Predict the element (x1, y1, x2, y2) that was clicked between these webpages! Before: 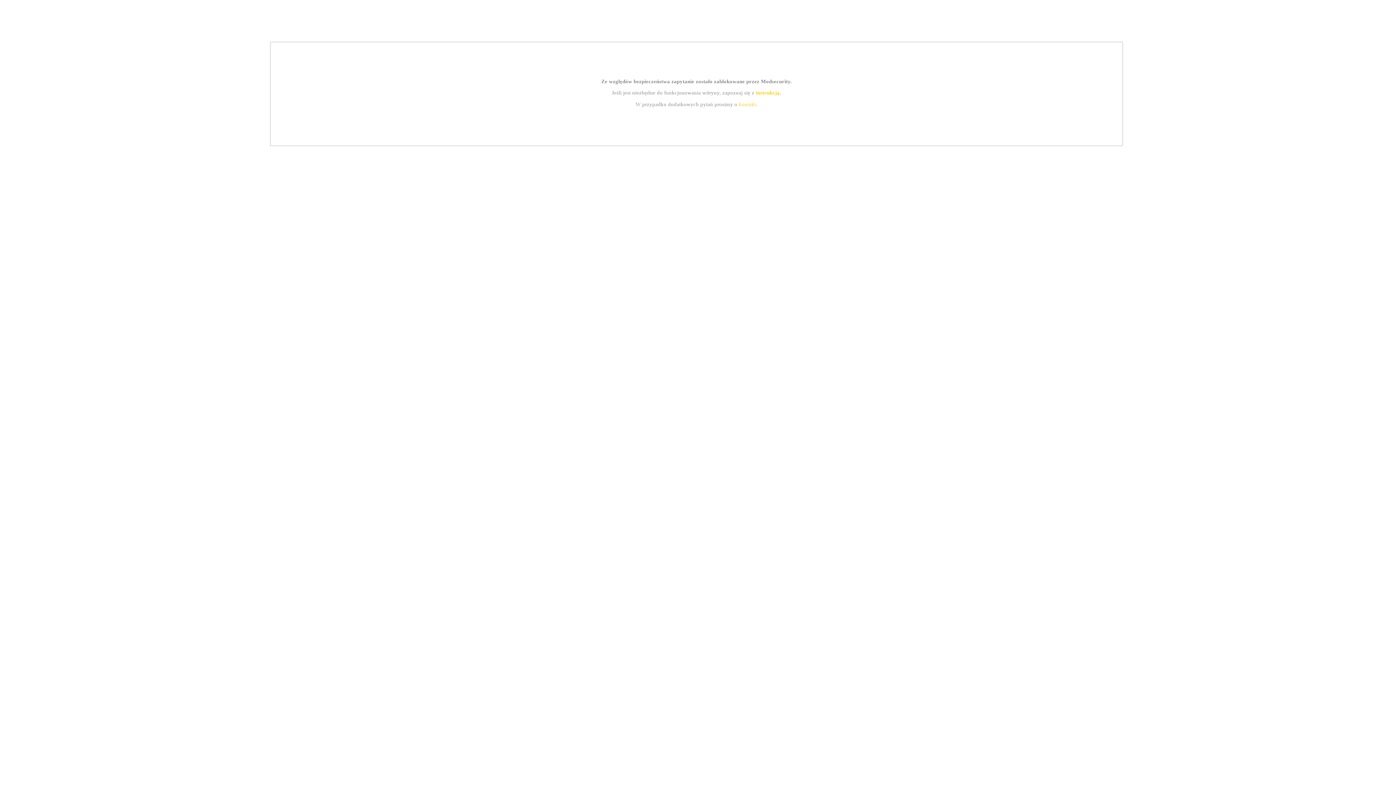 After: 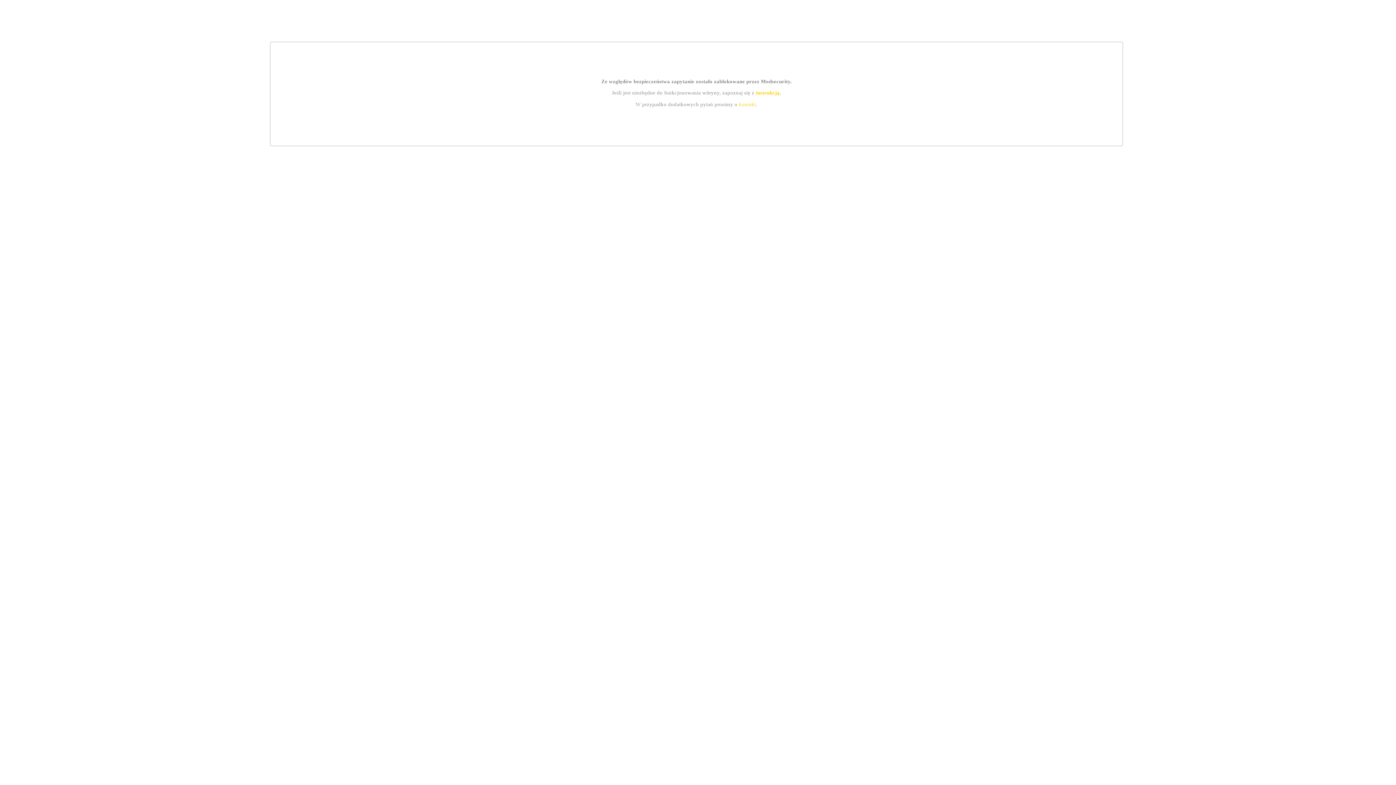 Action: label: kontakt bbox: (739, 101, 756, 107)